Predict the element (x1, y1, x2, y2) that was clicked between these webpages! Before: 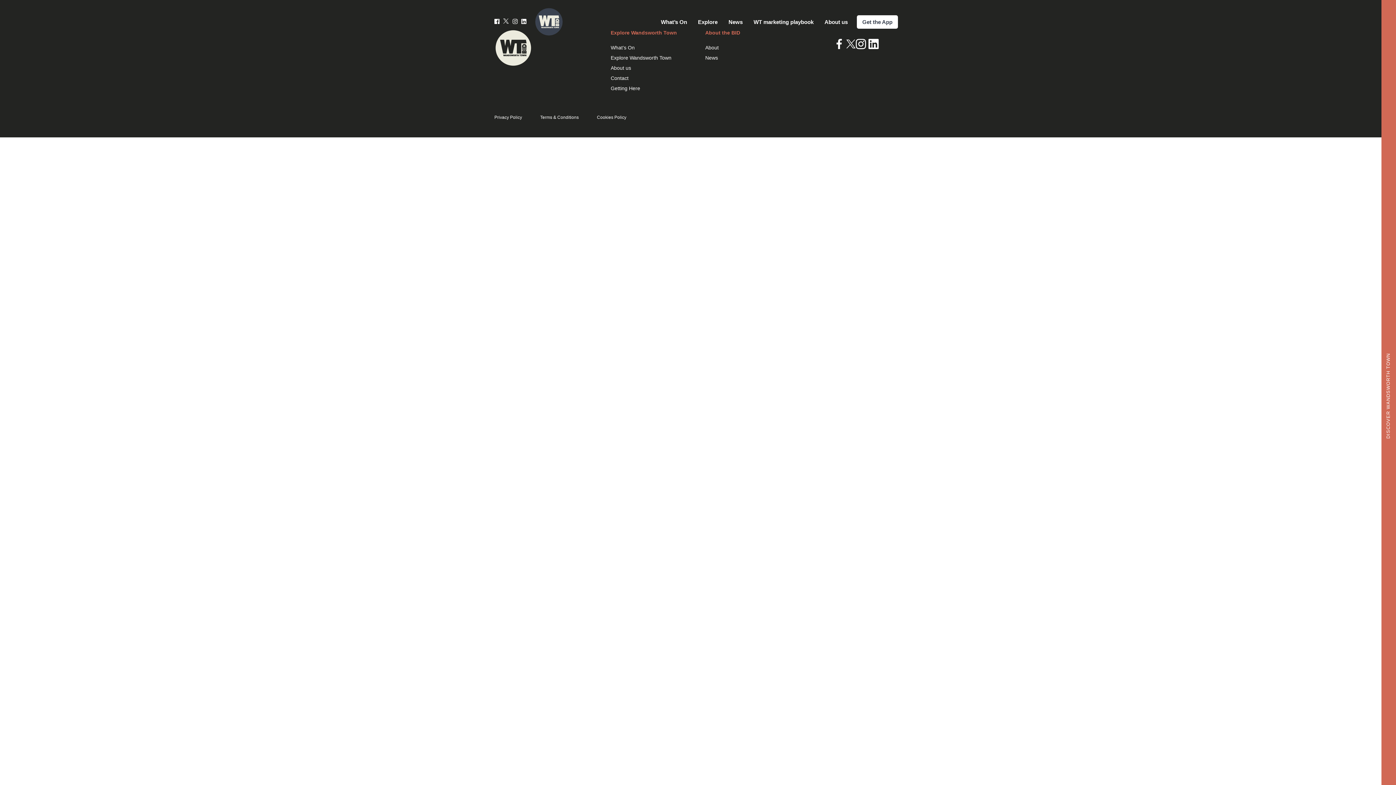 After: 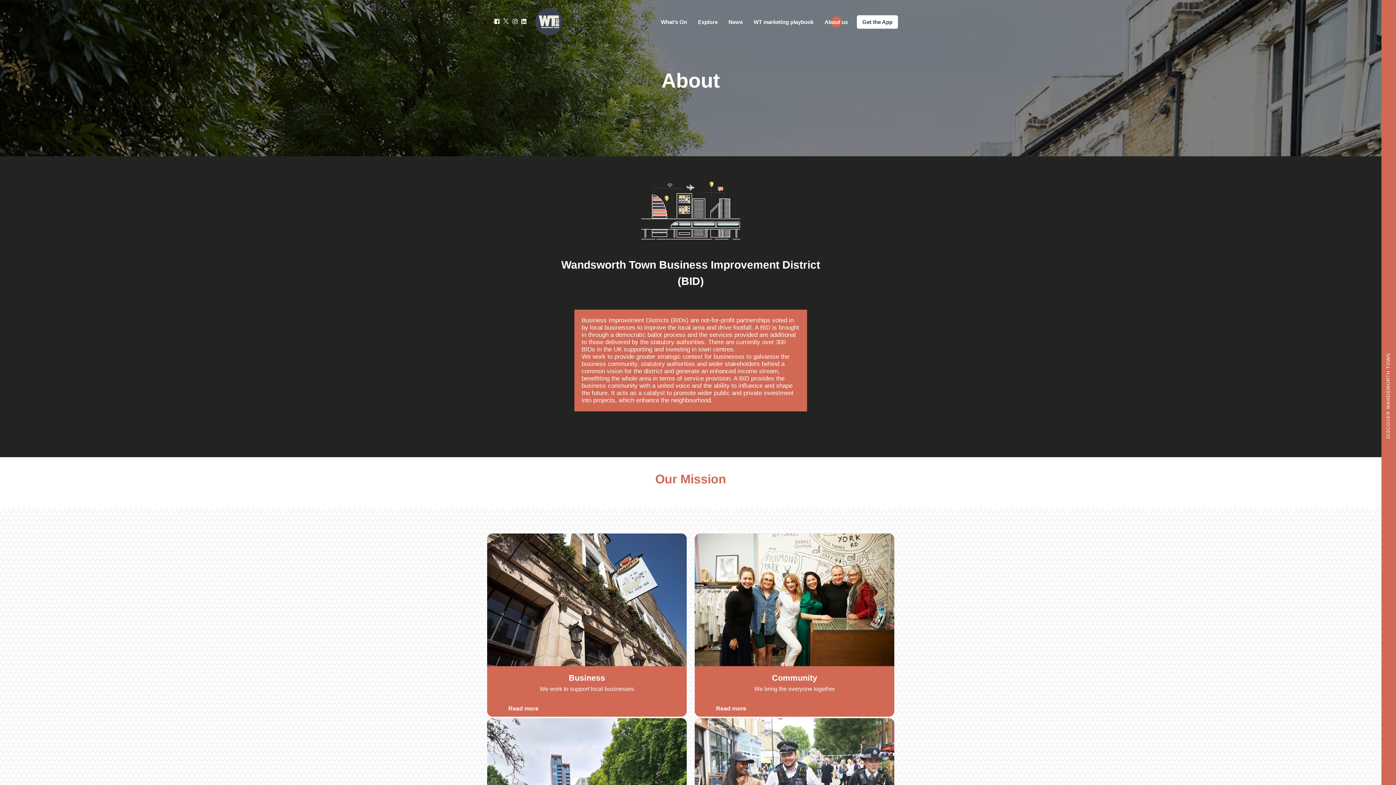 Action: bbox: (705, 44, 718, 50) label: About